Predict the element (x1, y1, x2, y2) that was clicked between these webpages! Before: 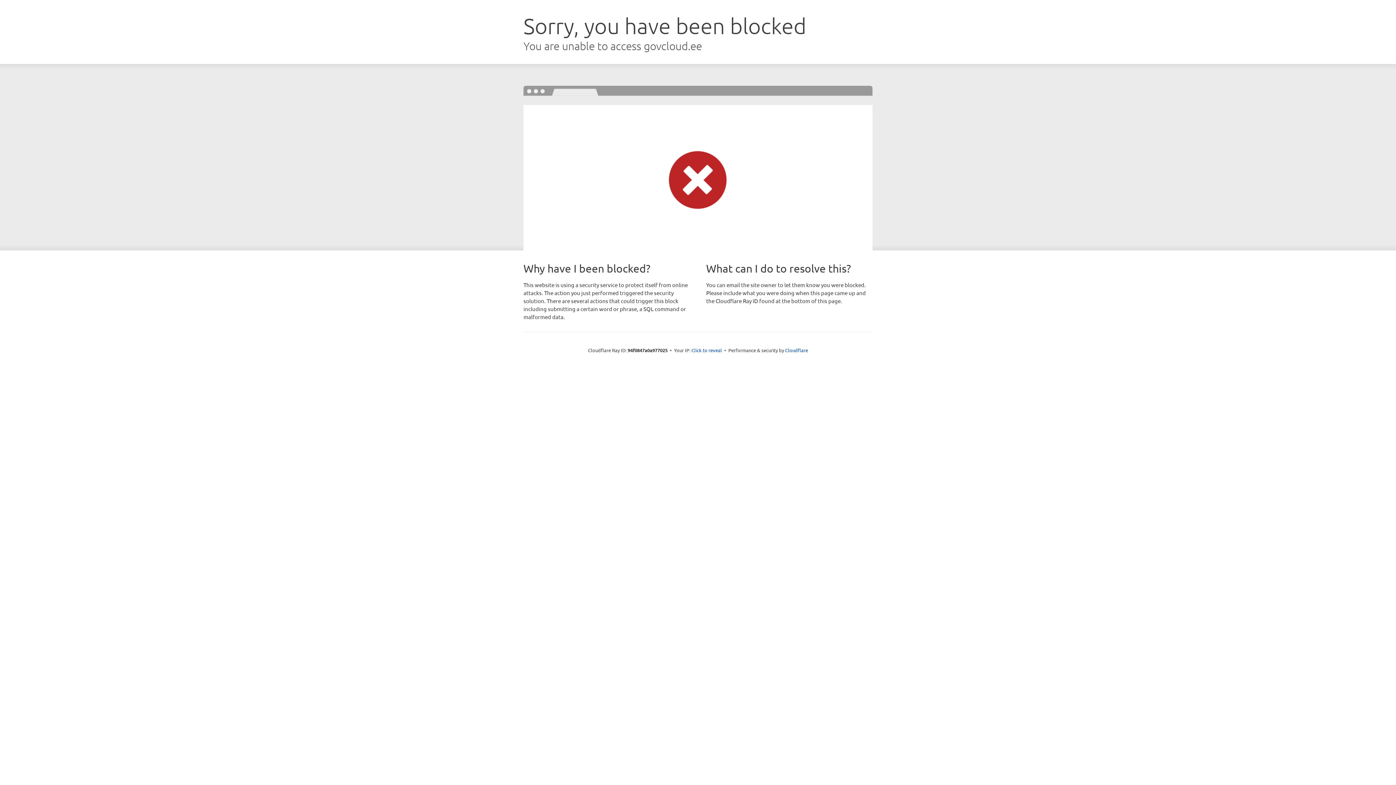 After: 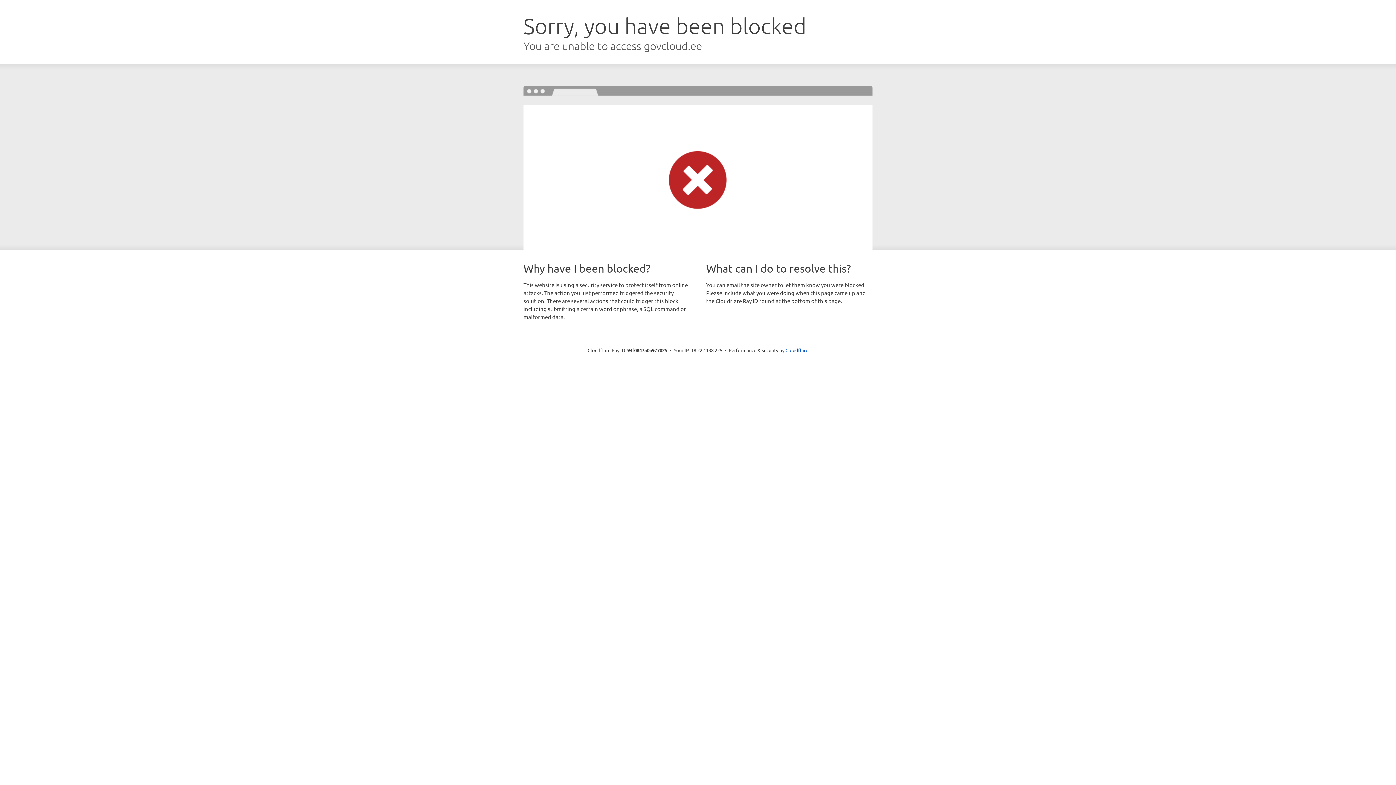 Action: label: Click to reveal bbox: (691, 346, 722, 353)